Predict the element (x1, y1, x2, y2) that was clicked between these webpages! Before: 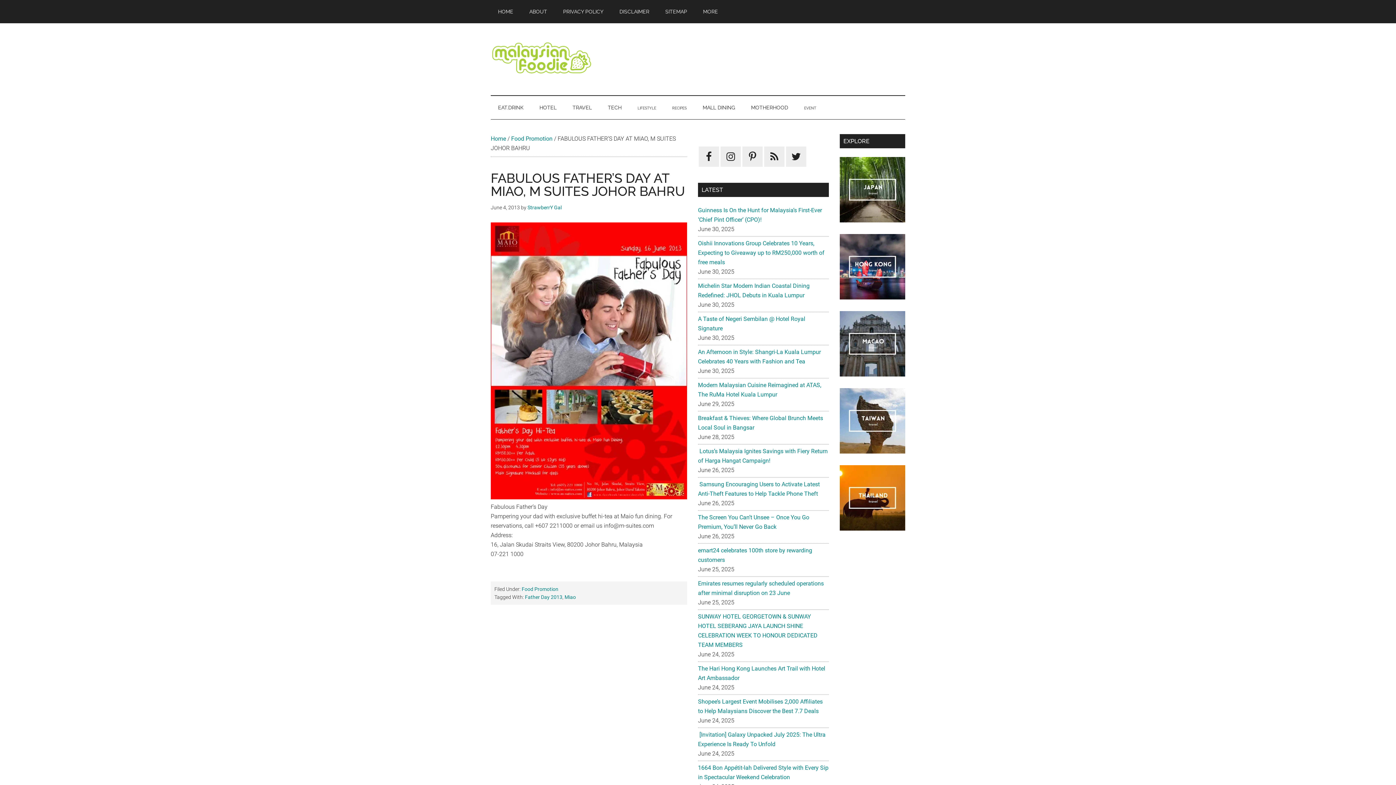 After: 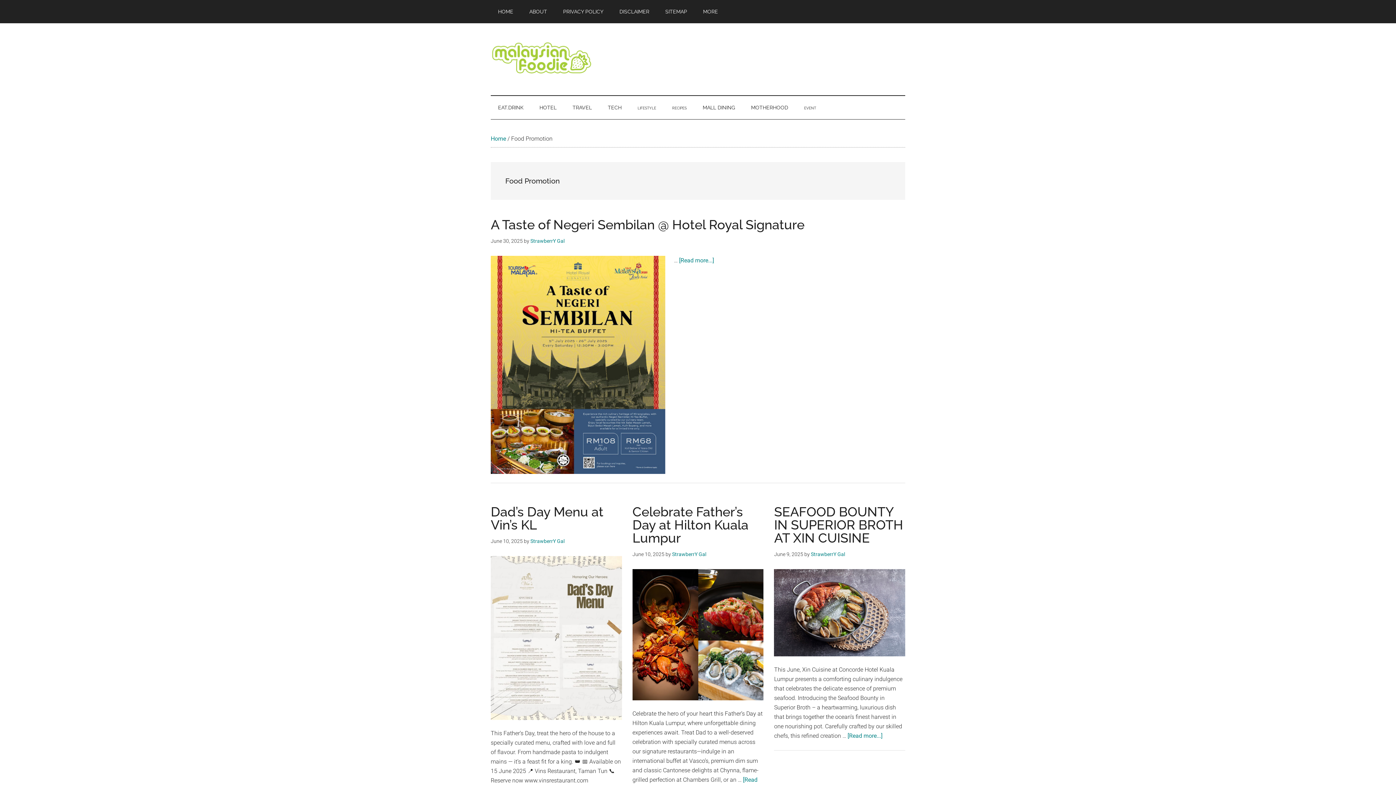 Action: bbox: (521, 586, 558, 592) label: Food Promotion